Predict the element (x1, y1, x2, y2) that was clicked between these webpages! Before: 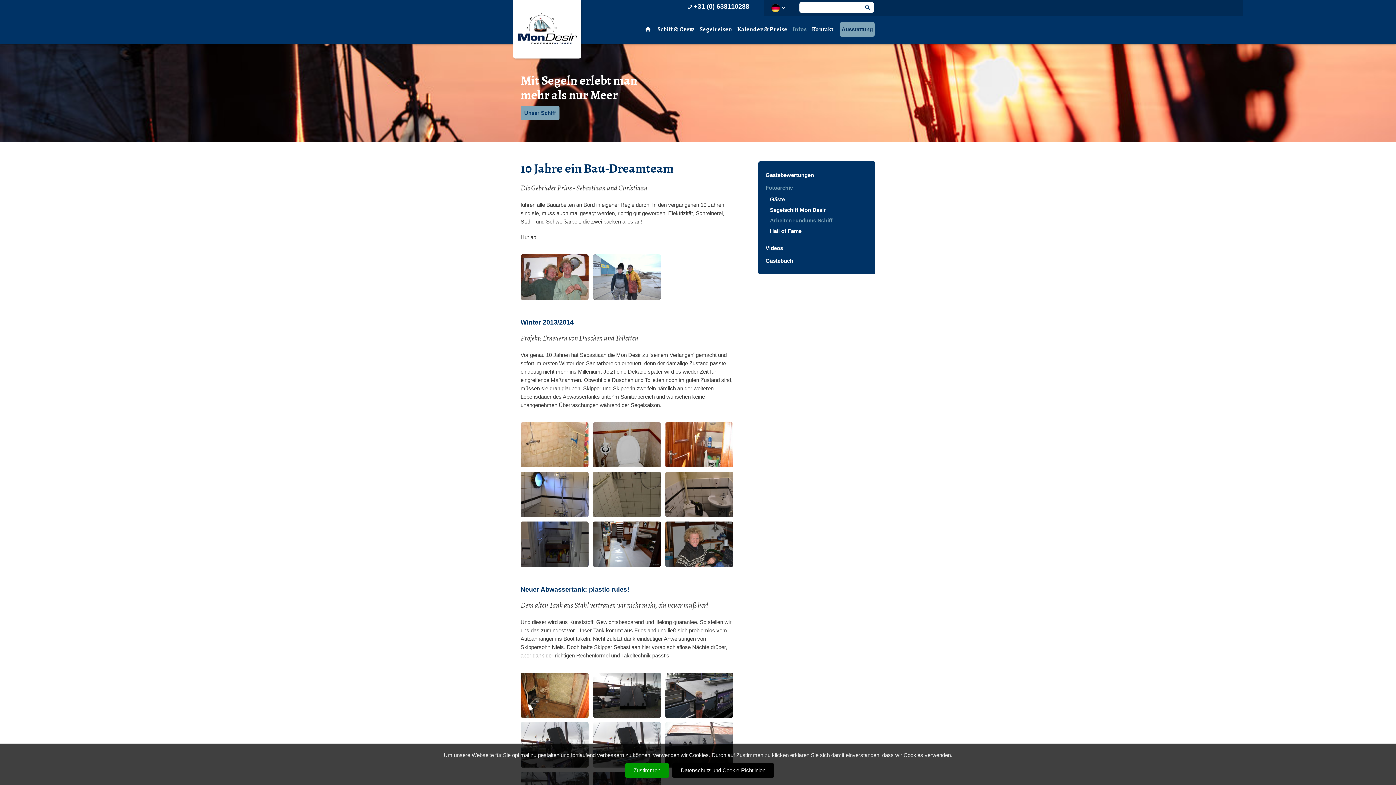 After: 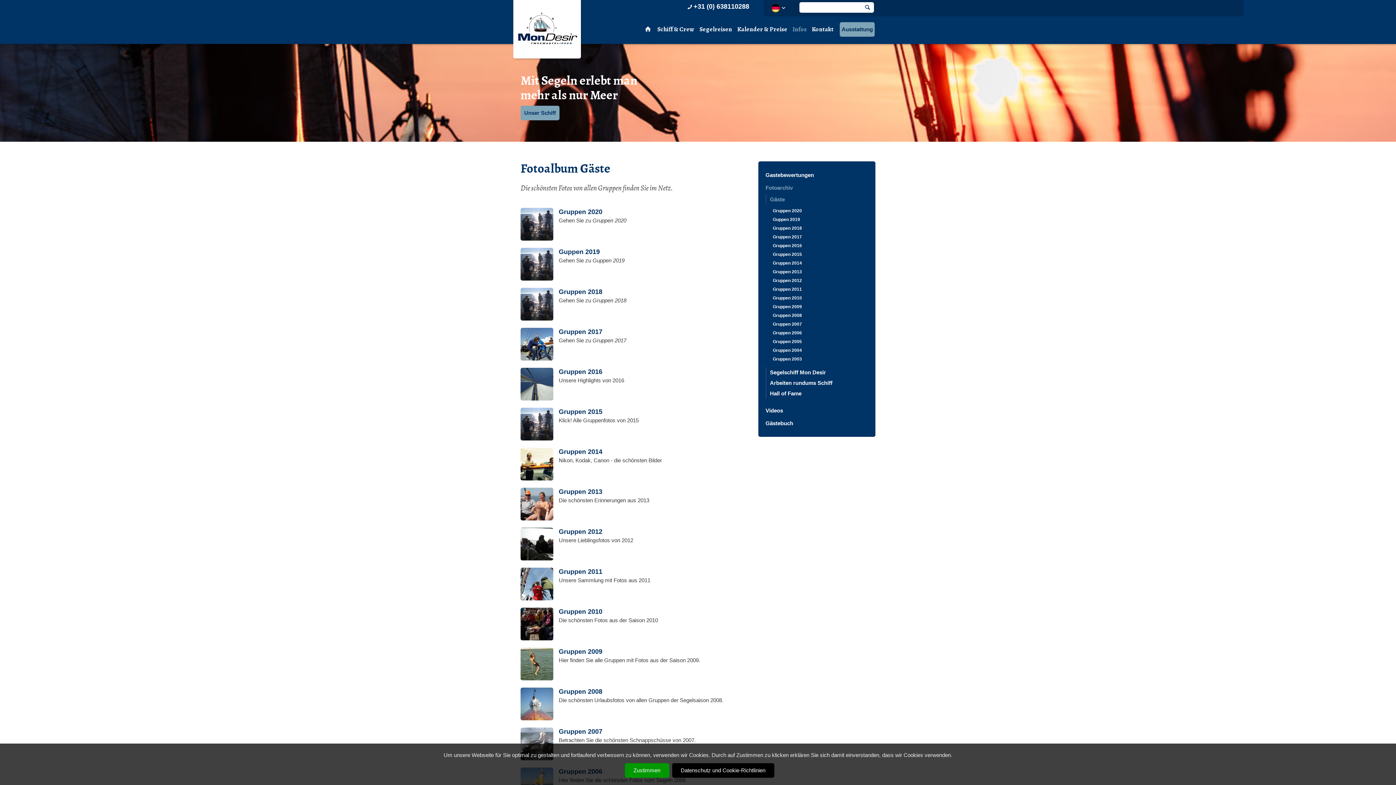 Action: bbox: (765, 194, 868, 204) label: Gäste